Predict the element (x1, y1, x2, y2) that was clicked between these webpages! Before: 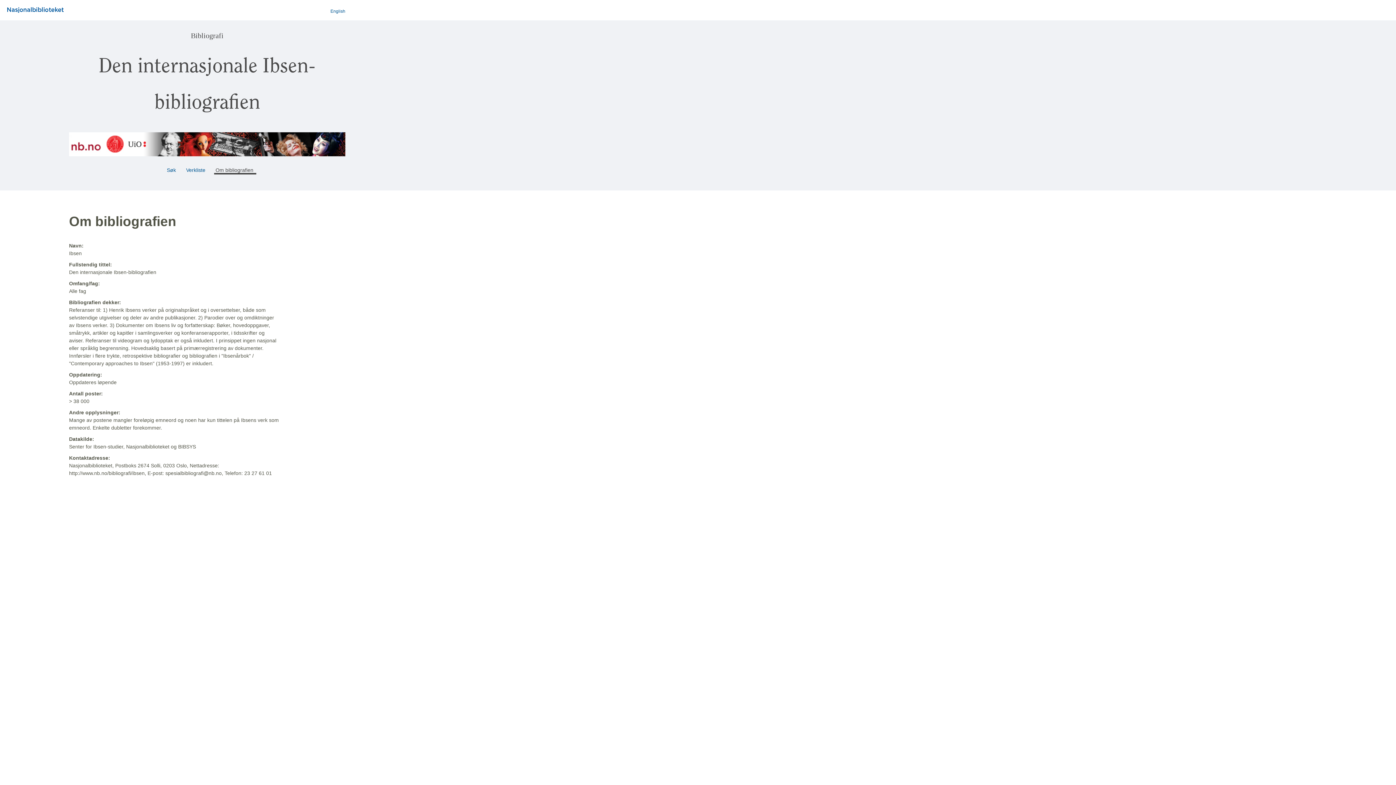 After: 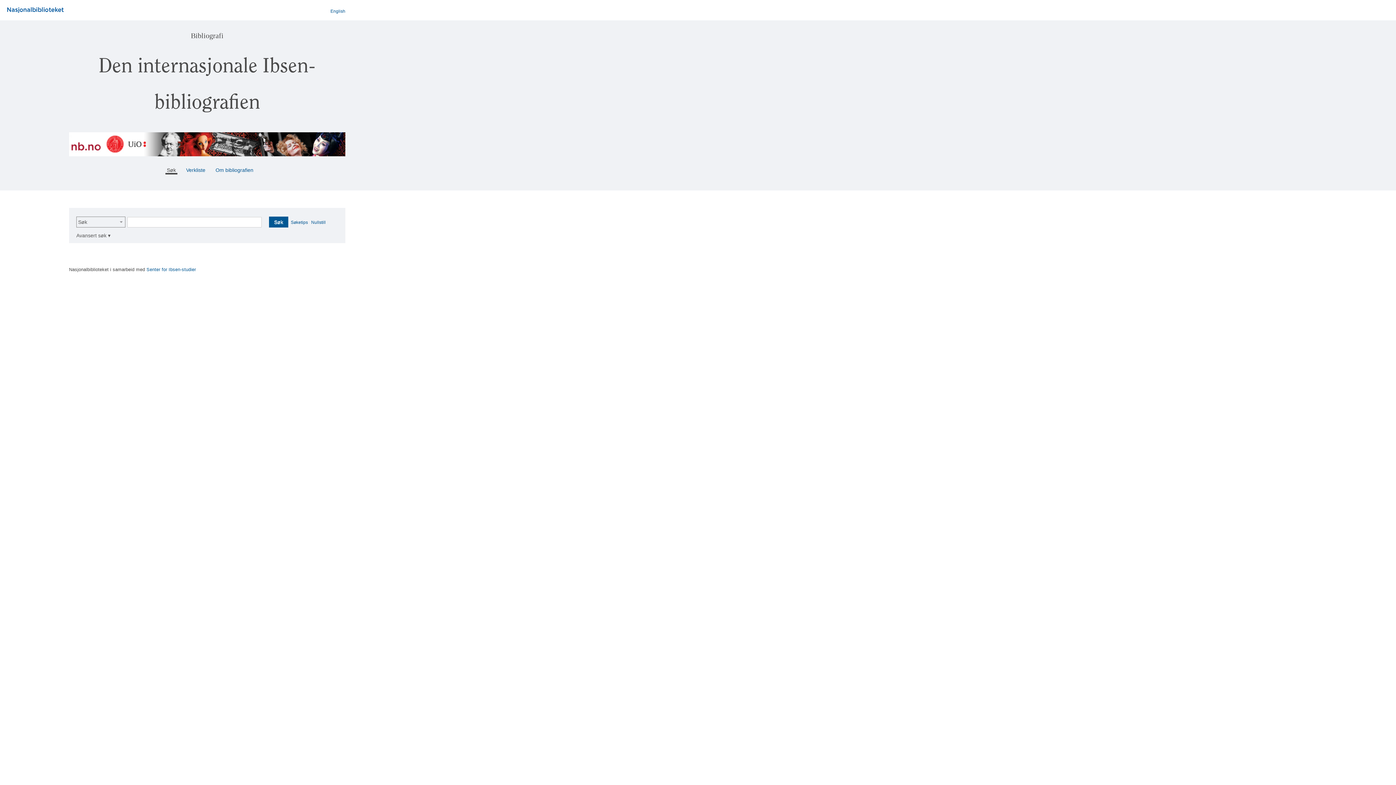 Action: bbox: (165, 167, 177, 173) label:  Søk 